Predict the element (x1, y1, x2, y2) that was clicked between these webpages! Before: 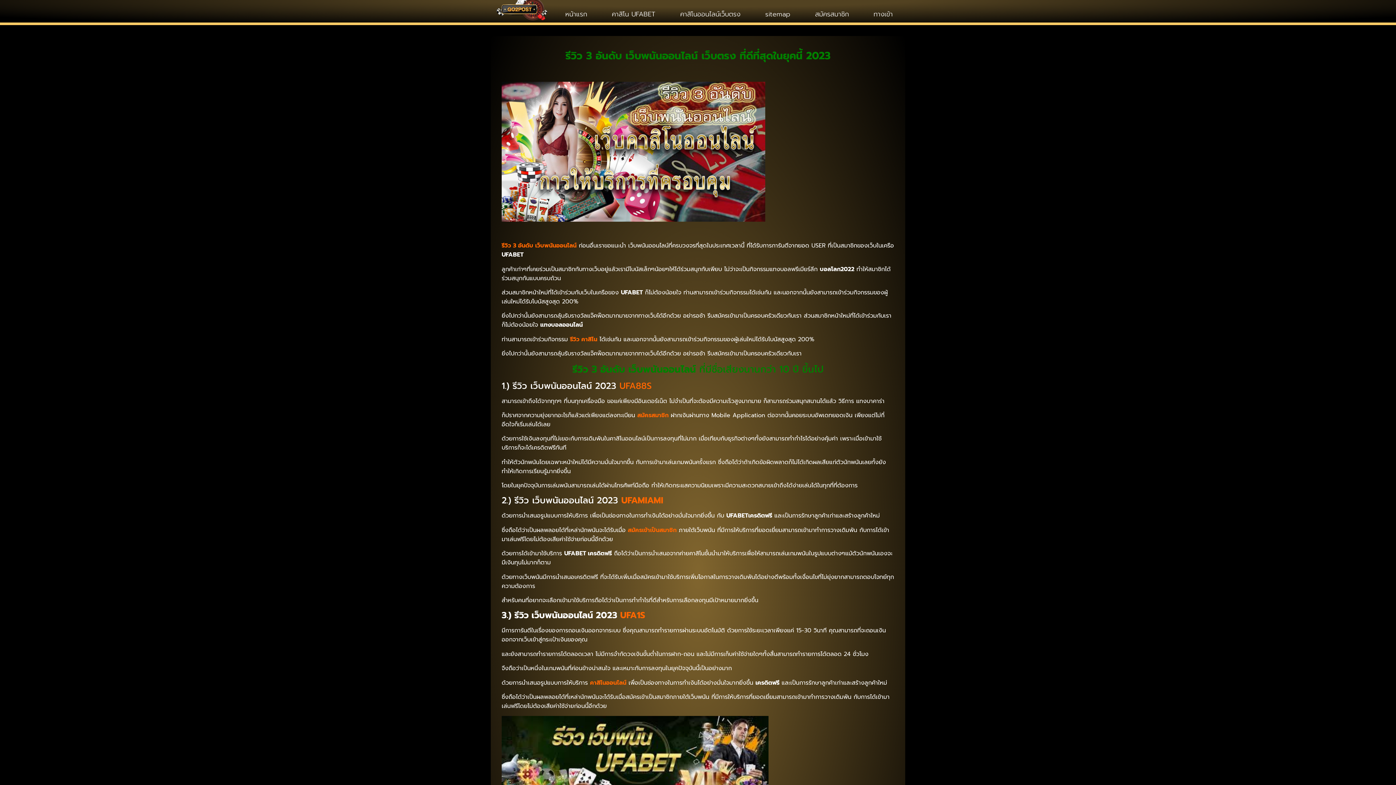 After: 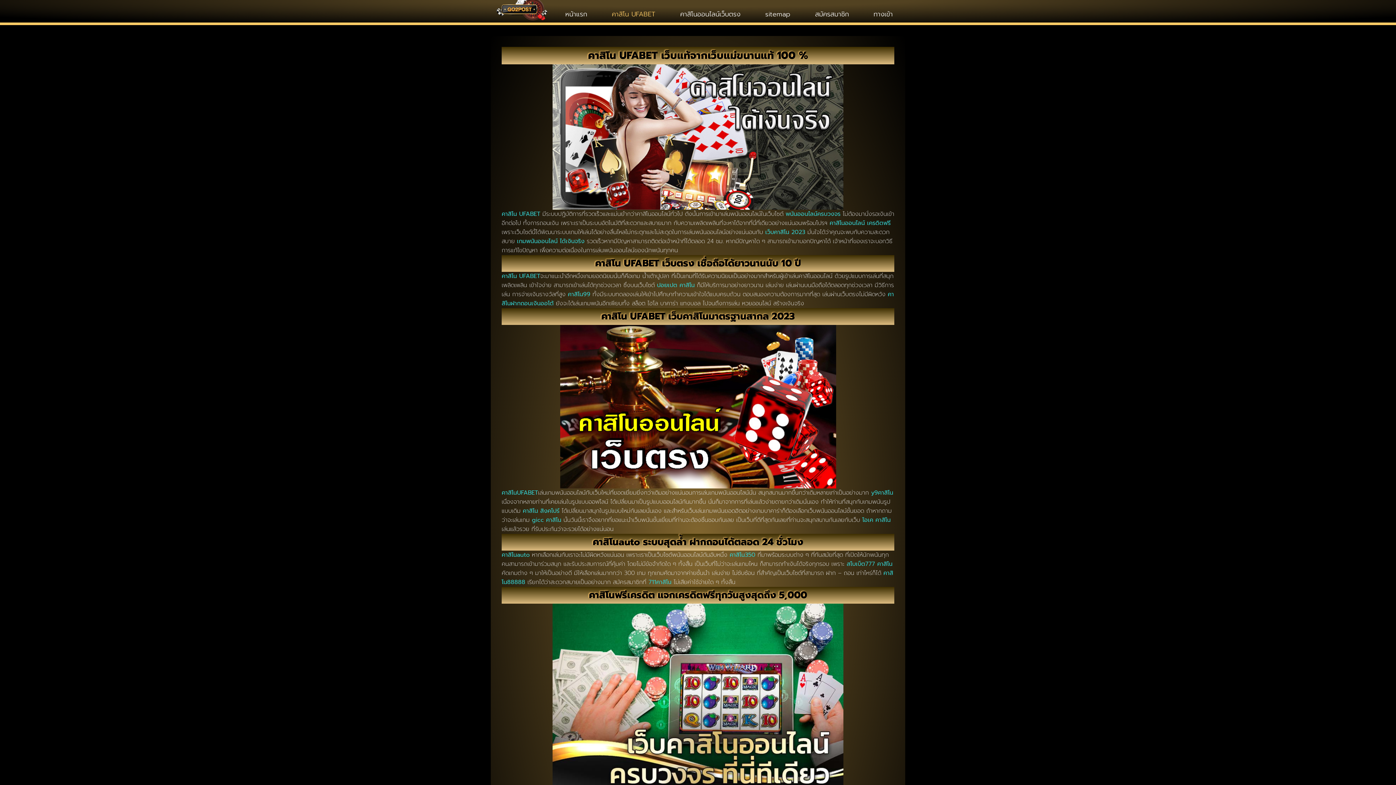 Action: label: คาสิโน UFABET bbox: (599, 5, 668, 22)